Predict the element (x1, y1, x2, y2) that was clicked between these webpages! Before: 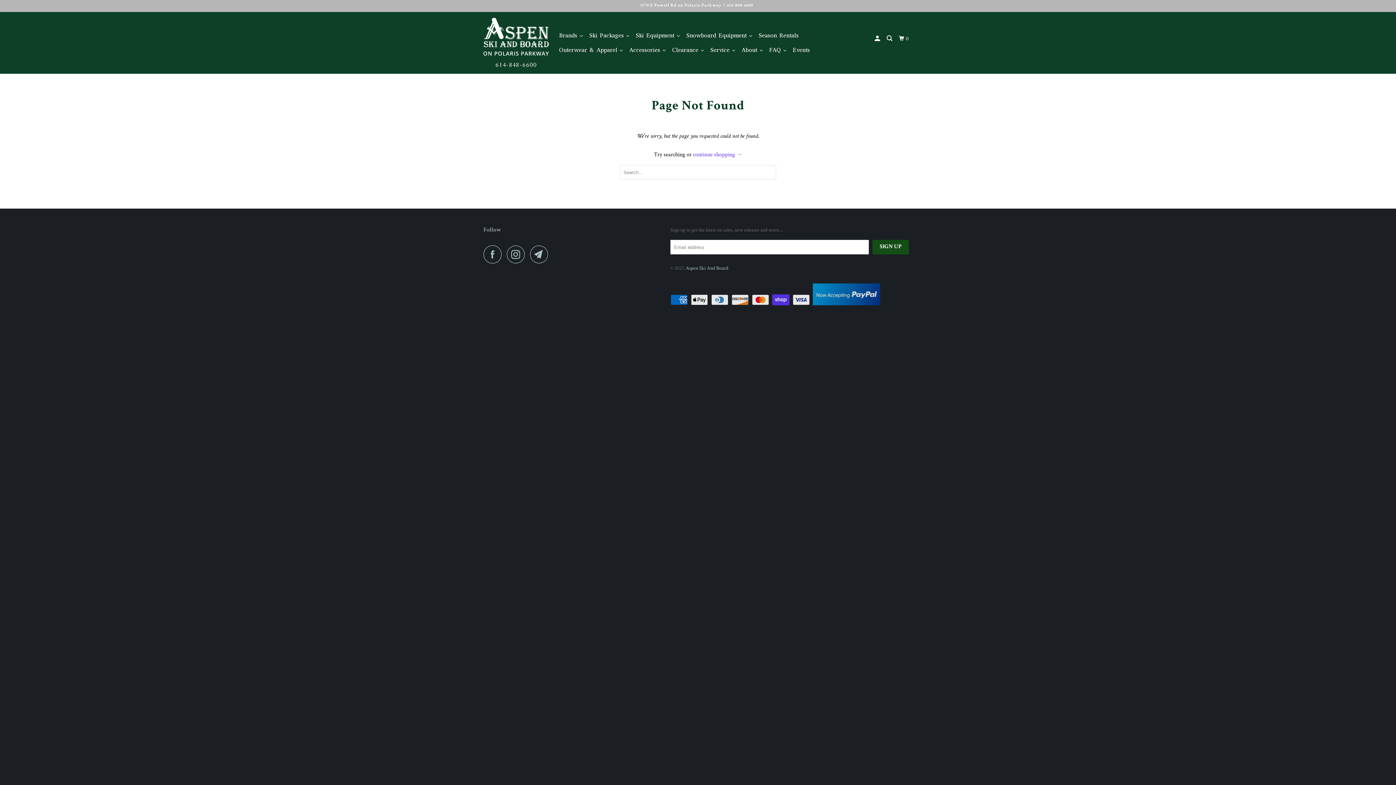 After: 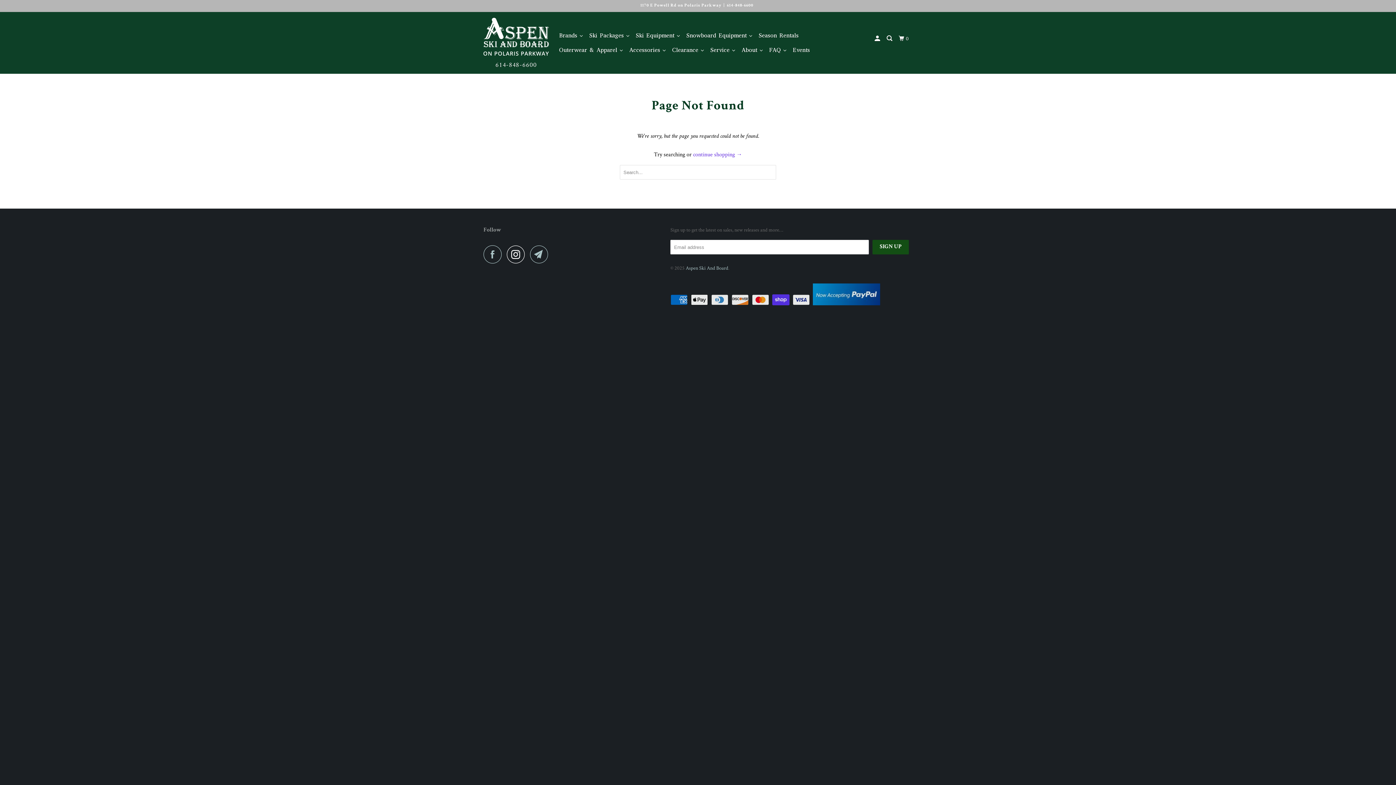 Action: bbox: (506, 245, 528, 263)